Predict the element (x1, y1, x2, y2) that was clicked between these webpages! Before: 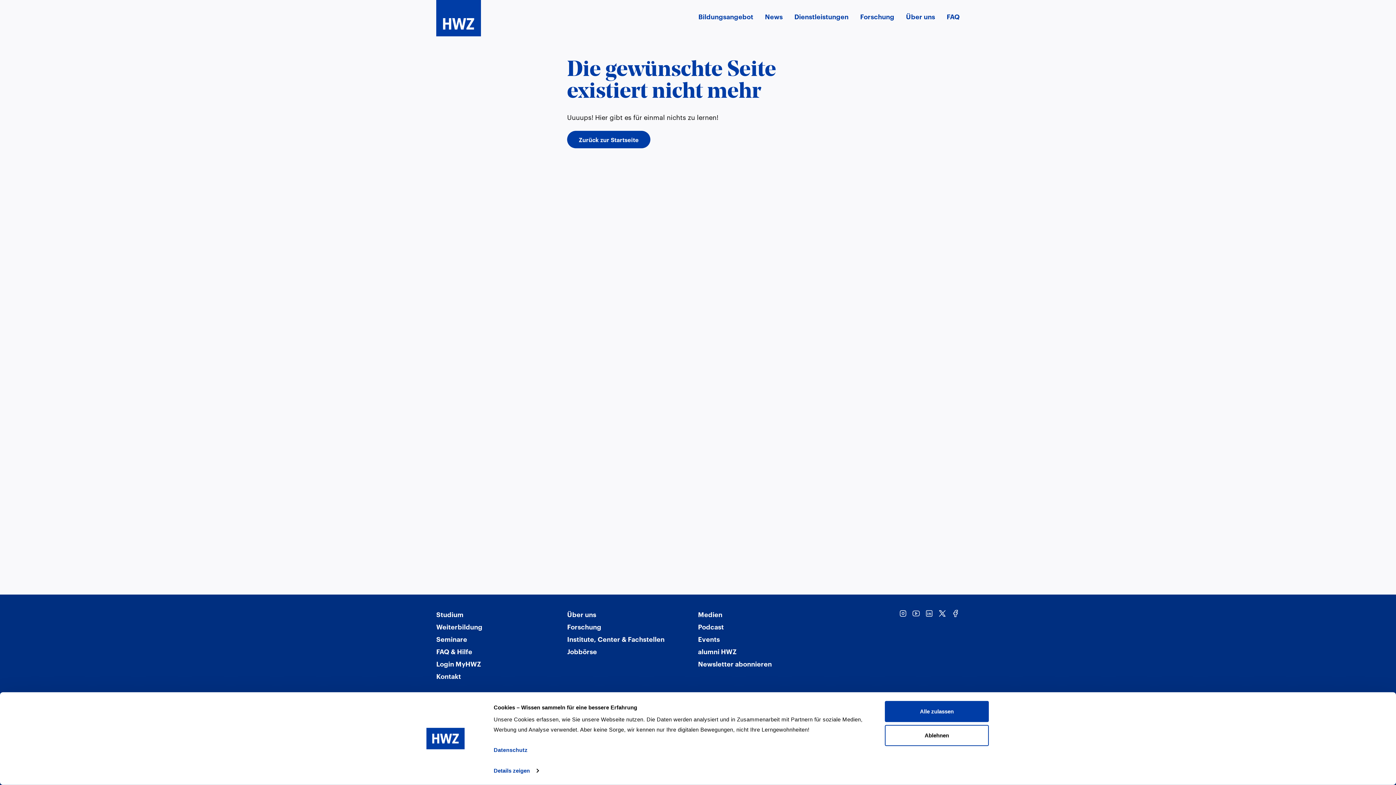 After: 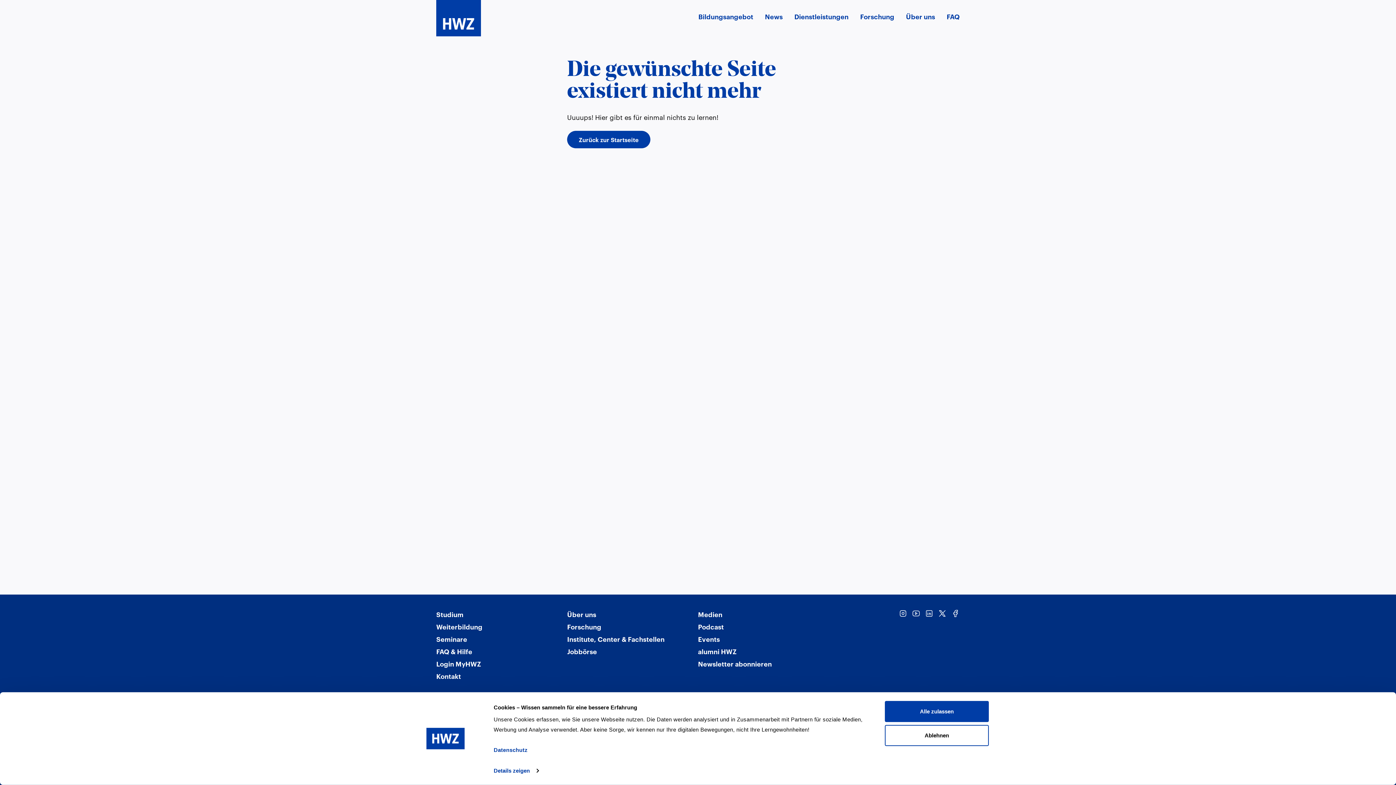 Action: bbox: (951, 609, 960, 618)